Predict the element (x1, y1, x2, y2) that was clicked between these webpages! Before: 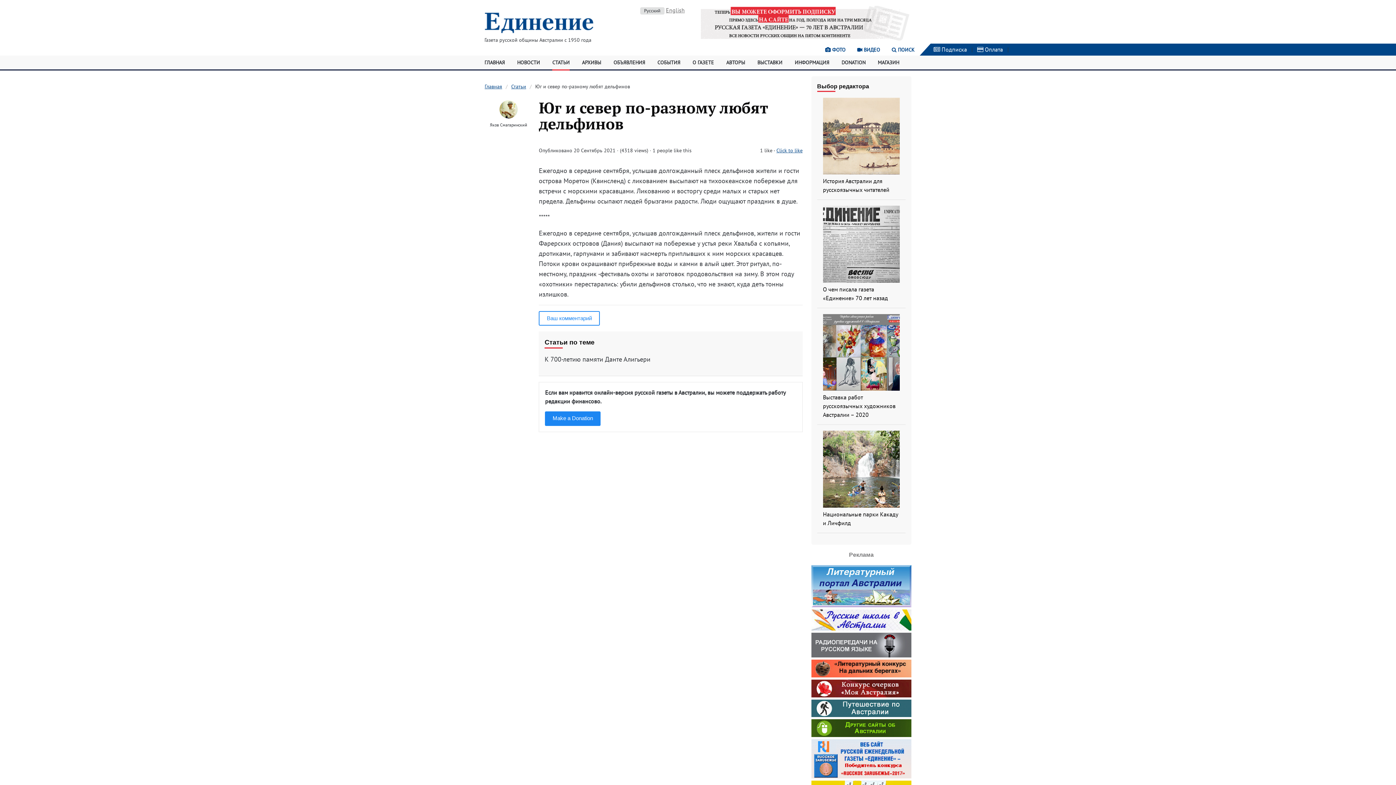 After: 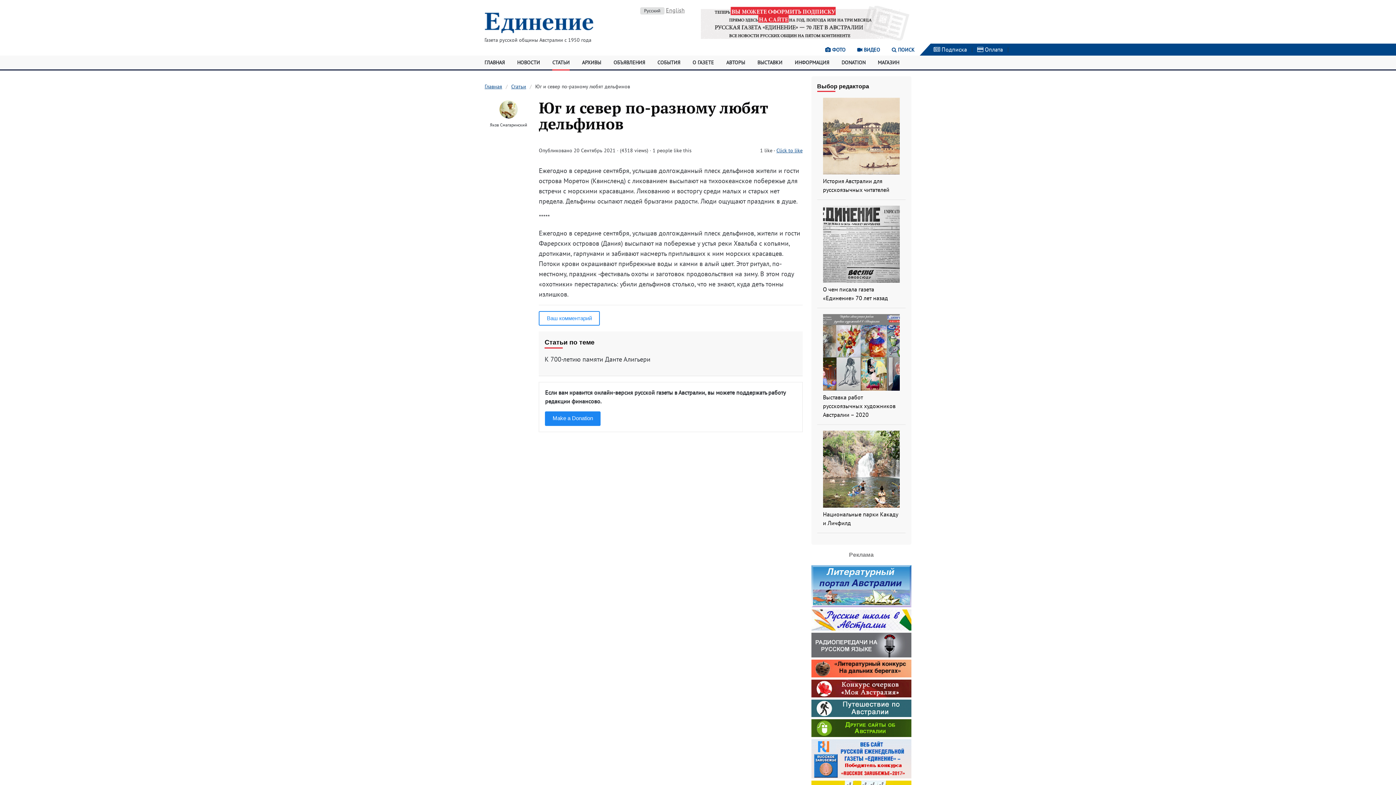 Action: label:   bbox: (811, 652, 911, 659)